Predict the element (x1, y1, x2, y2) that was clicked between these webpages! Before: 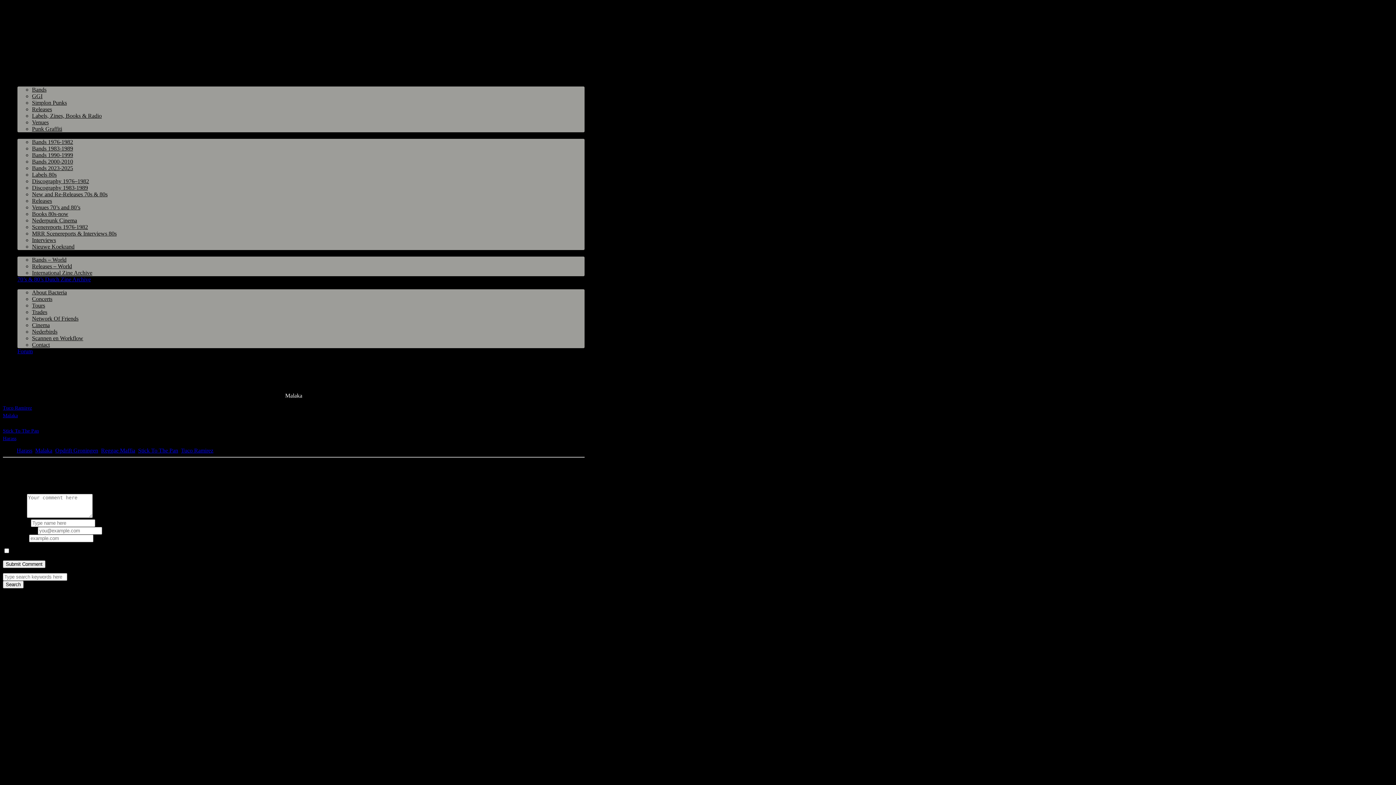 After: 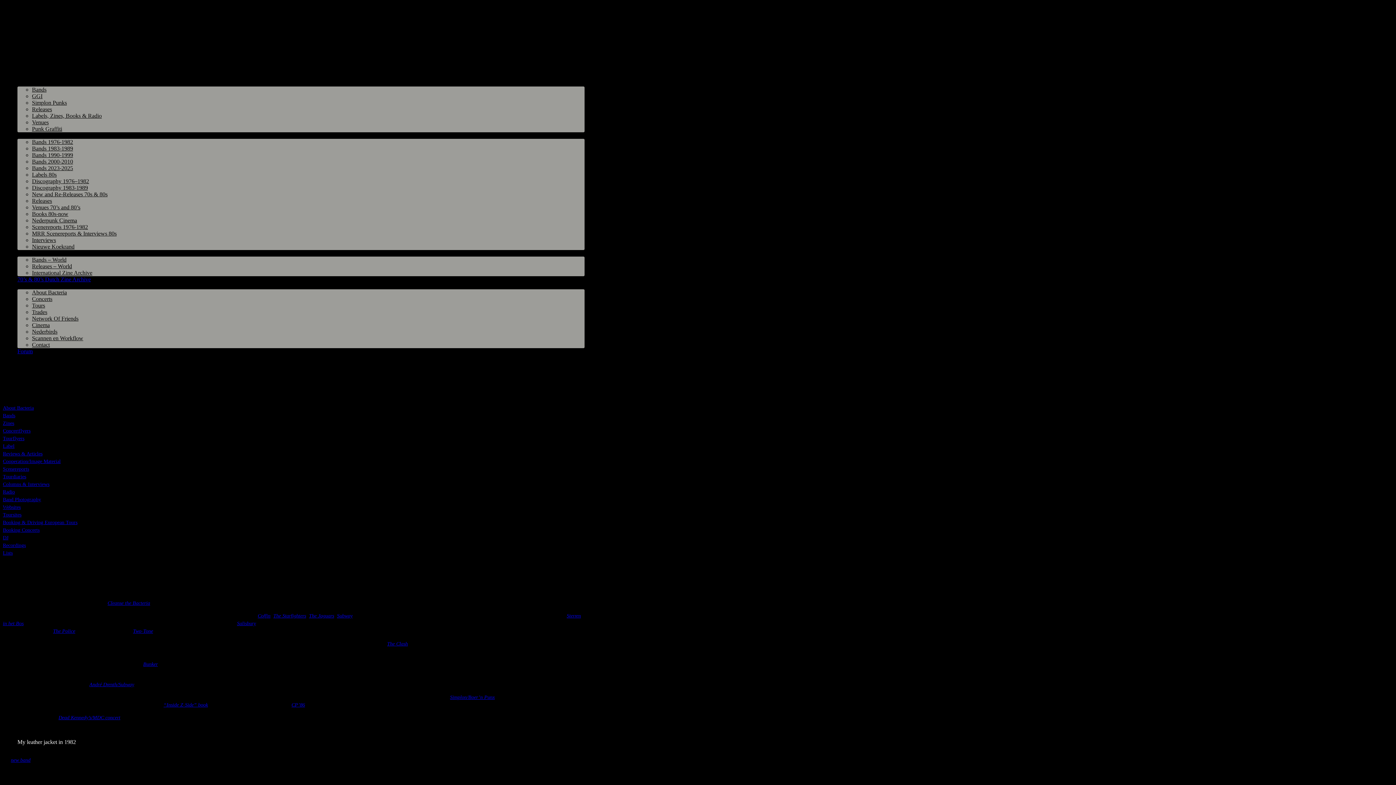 Action: label: About Bacteria bbox: (32, 289, 66, 295)